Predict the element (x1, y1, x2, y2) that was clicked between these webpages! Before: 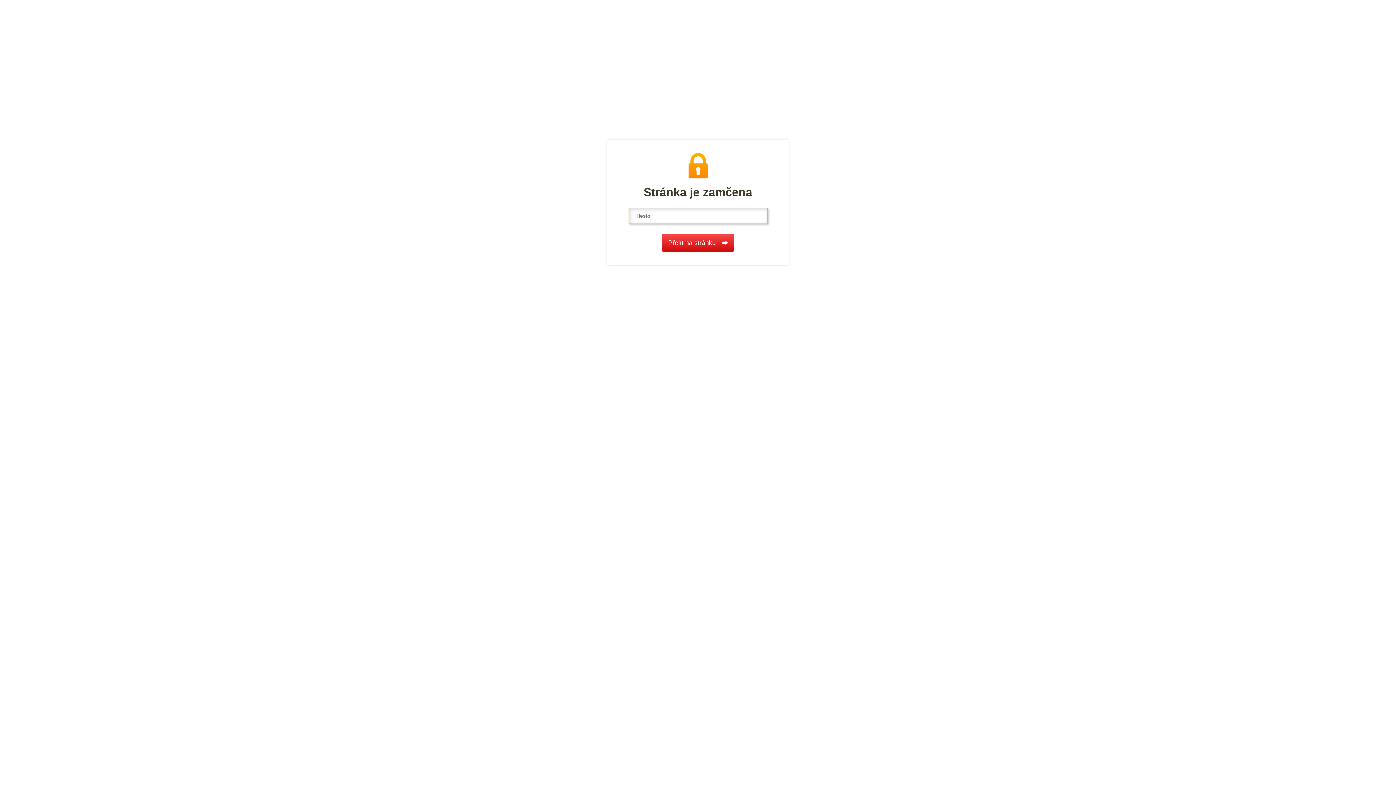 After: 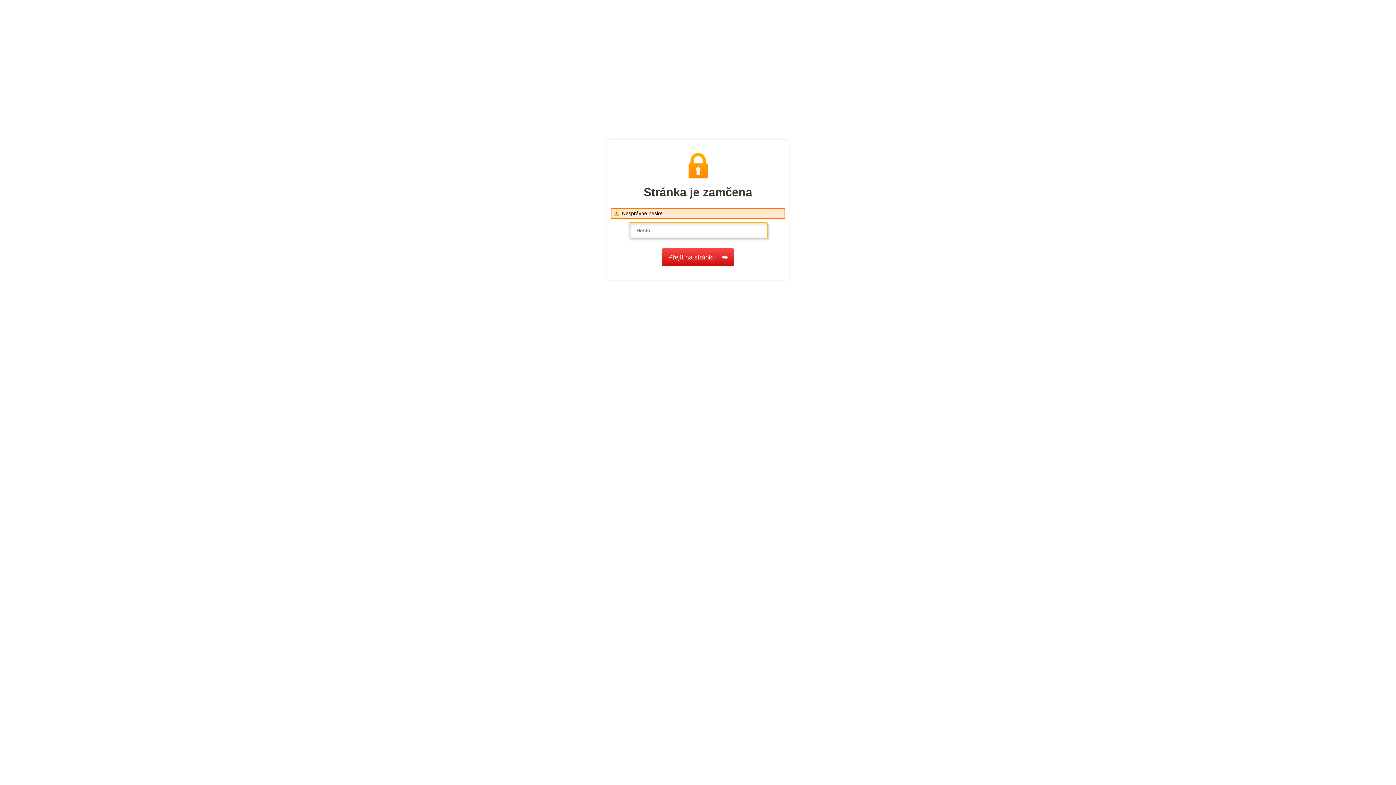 Action: label: Přejít na stránku bbox: (662, 233, 734, 252)